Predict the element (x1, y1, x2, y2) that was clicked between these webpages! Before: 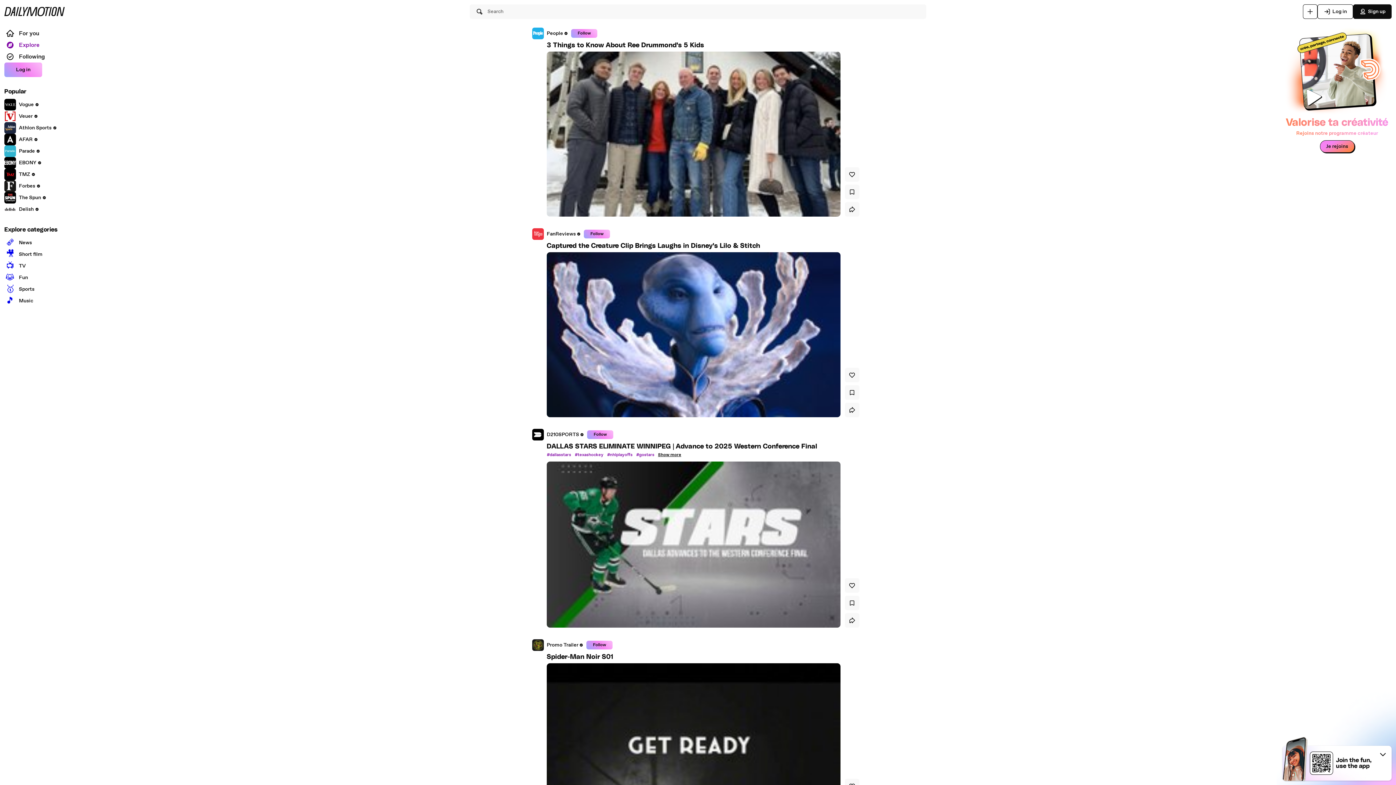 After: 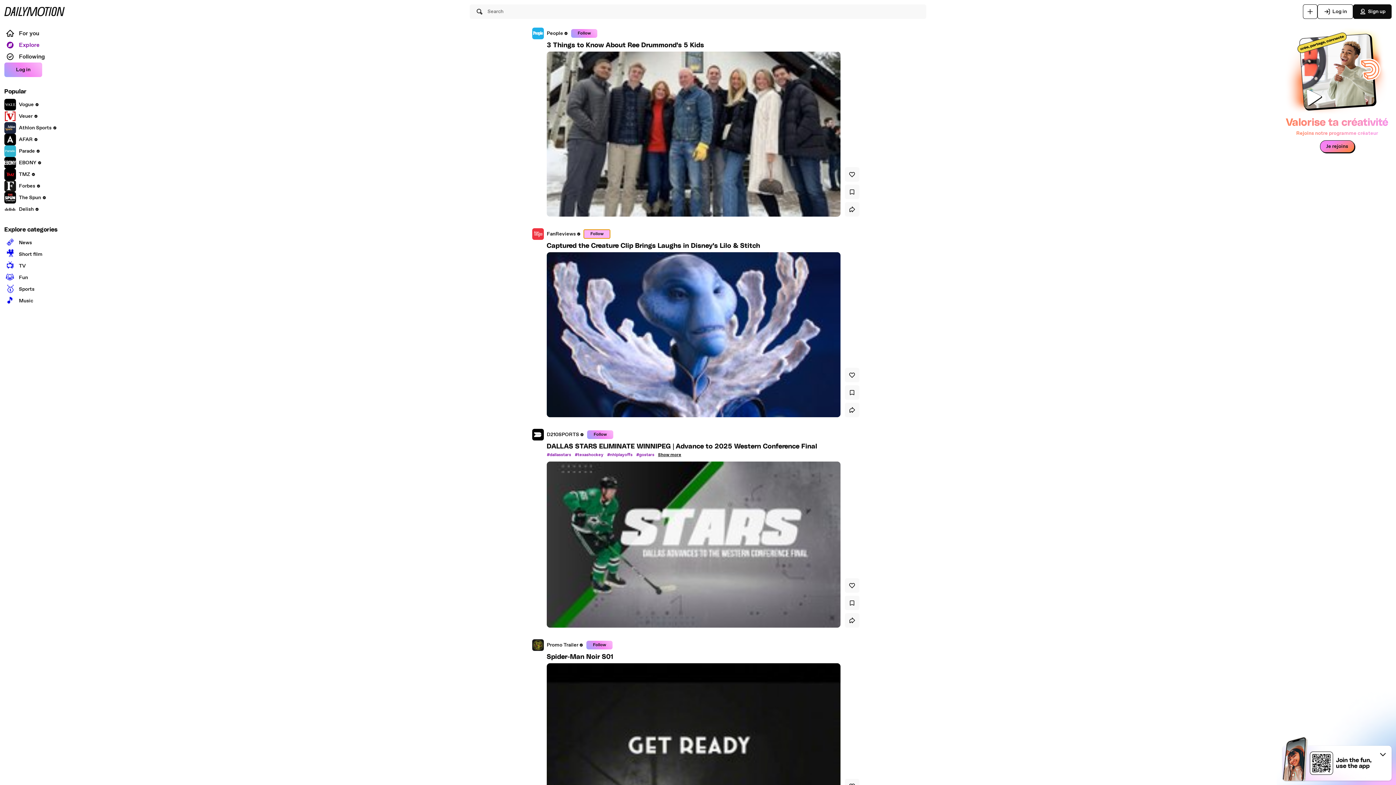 Action: label: Follow bbox: (583, 230, 609, 239)